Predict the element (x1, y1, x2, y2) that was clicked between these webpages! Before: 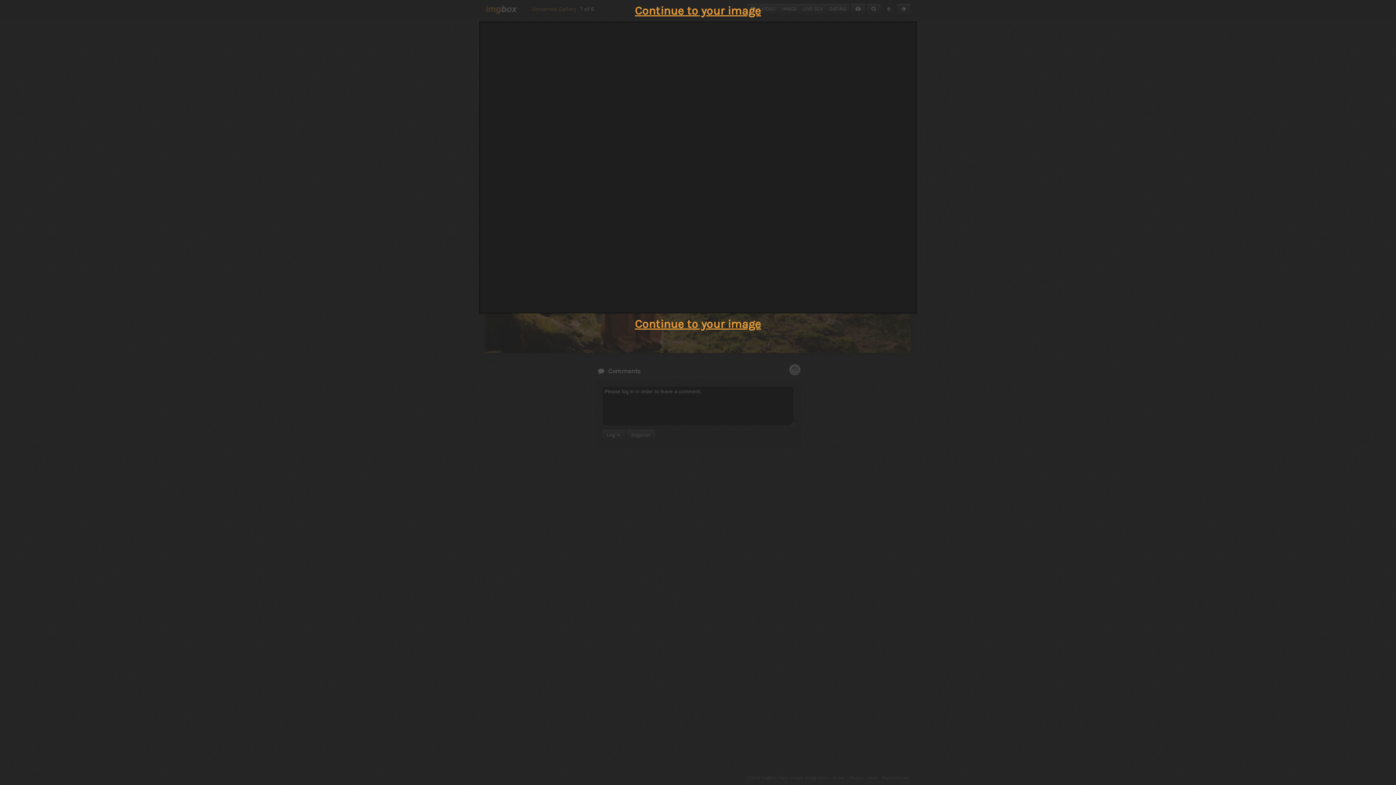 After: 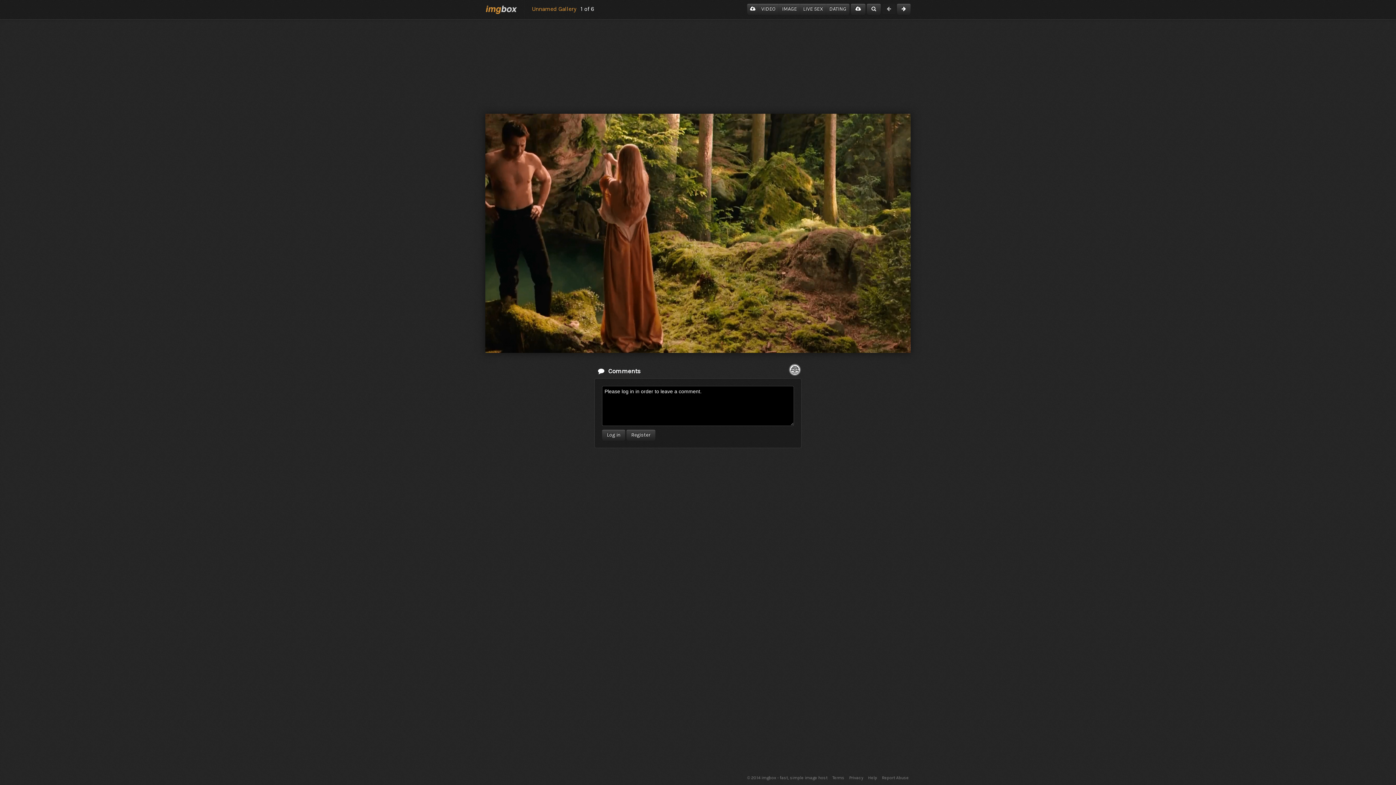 Action: bbox: (635, 4, 761, 17) label: Continue to your image